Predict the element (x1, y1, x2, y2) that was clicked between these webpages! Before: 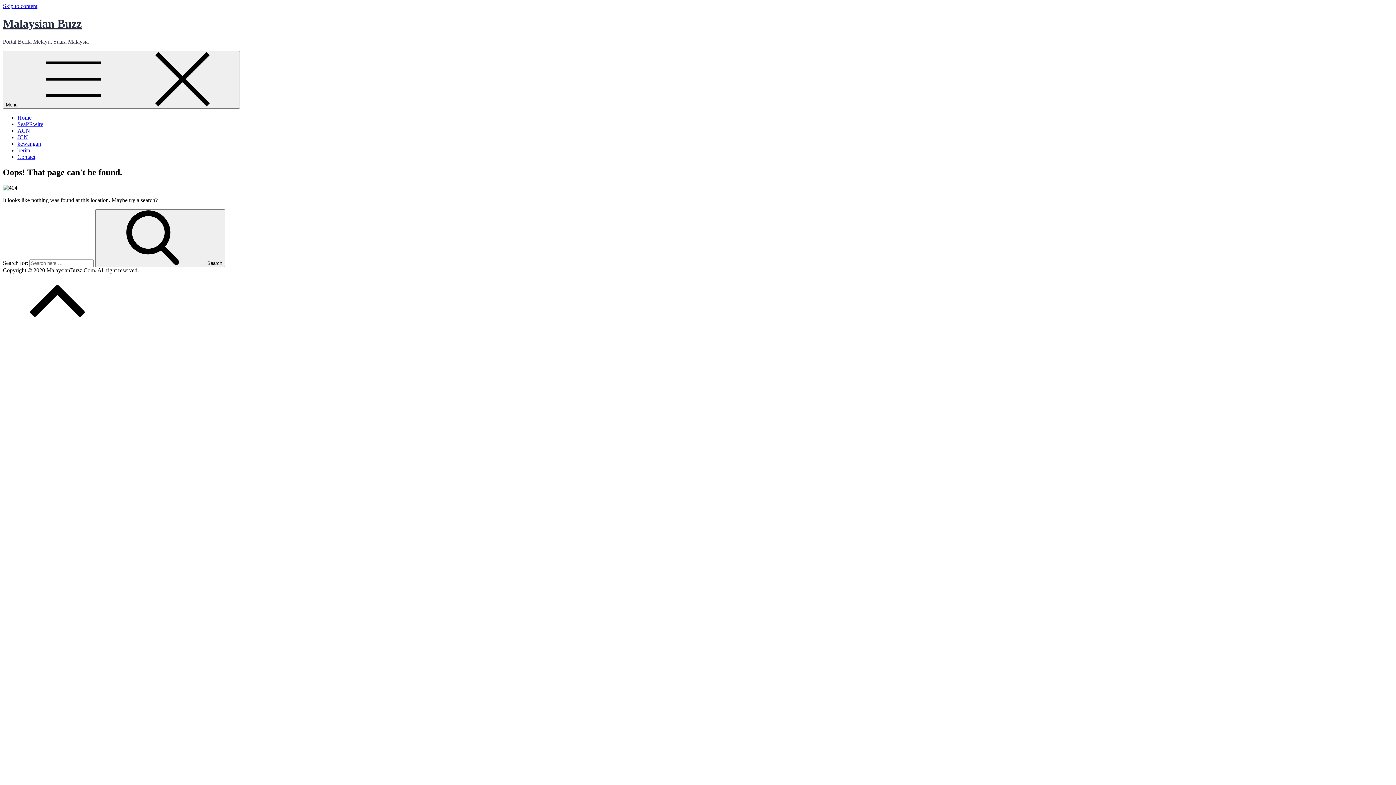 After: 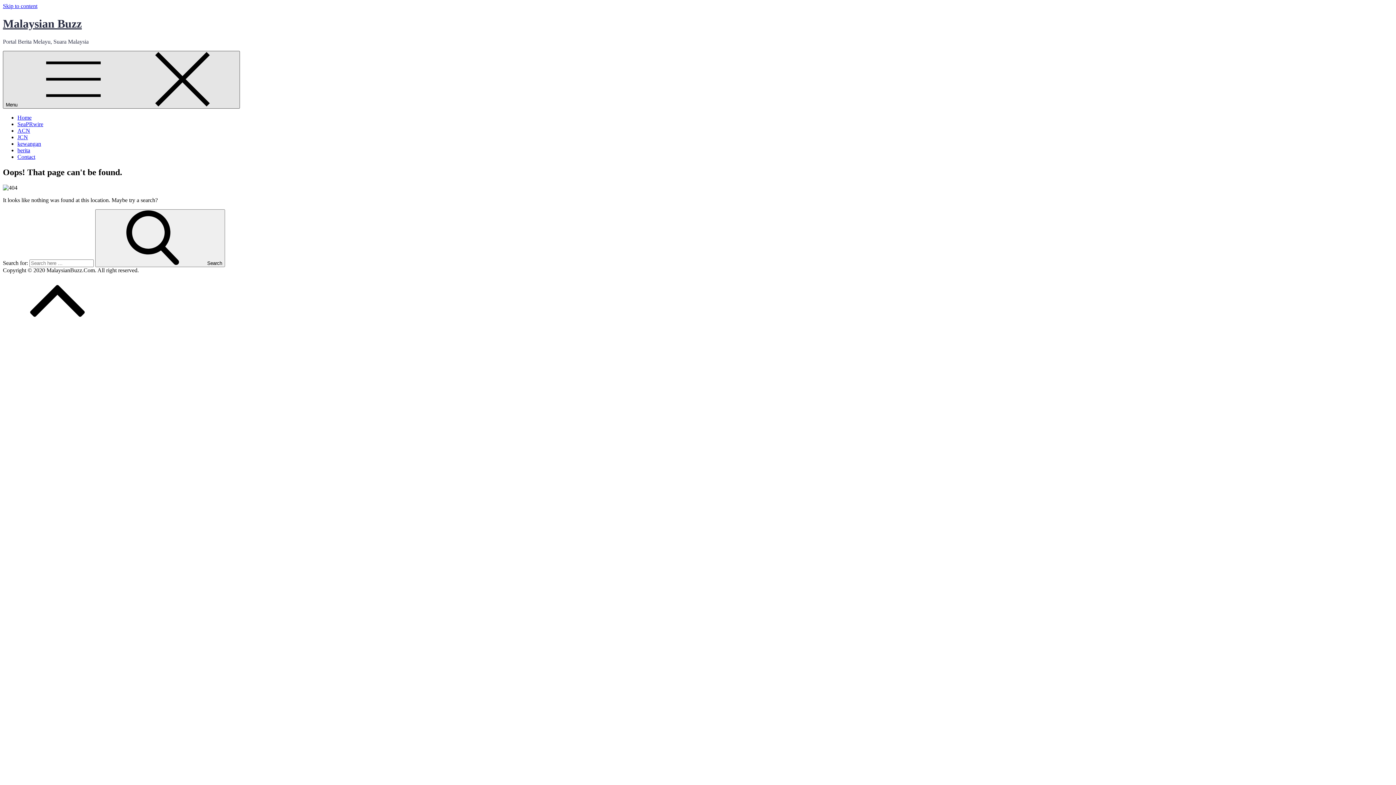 Action: label: Menu  bbox: (2, 50, 240, 108)